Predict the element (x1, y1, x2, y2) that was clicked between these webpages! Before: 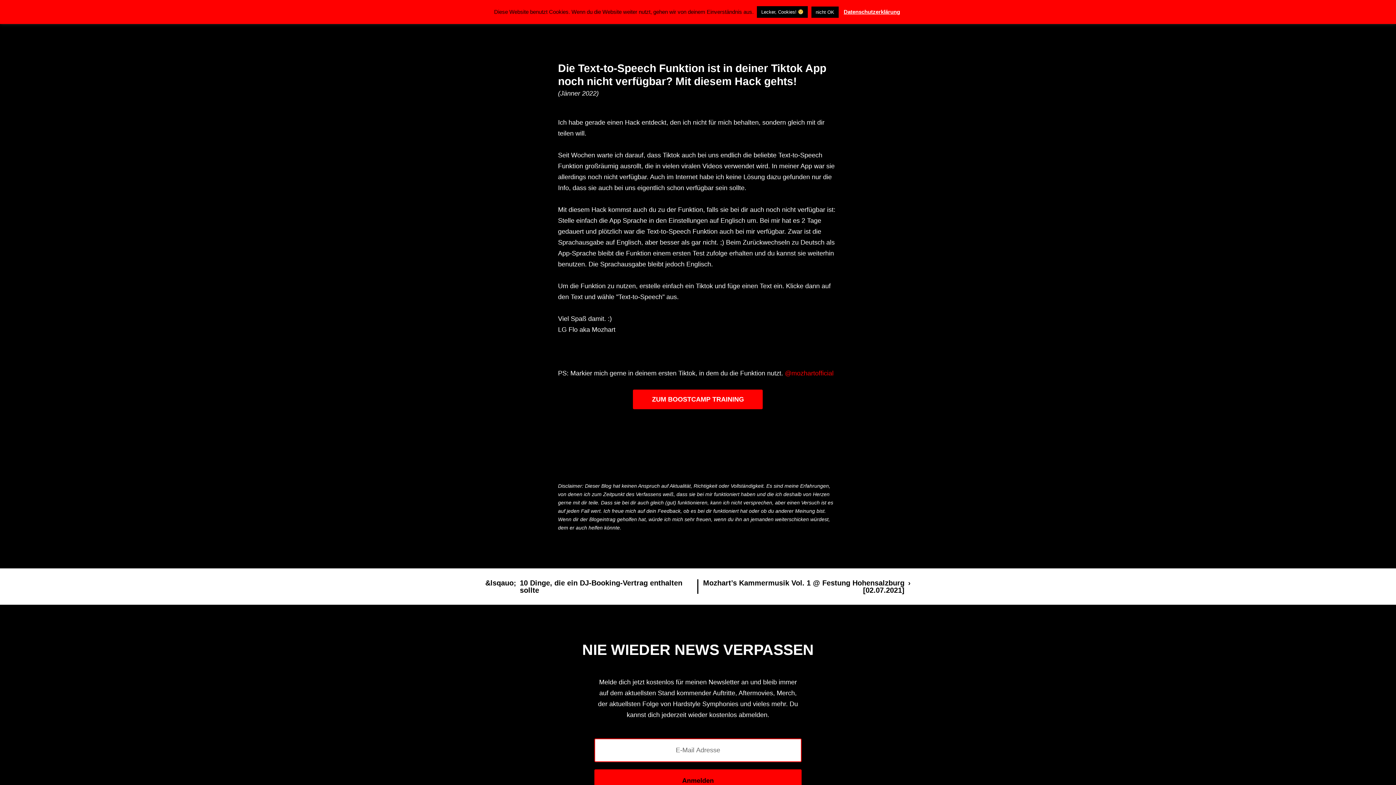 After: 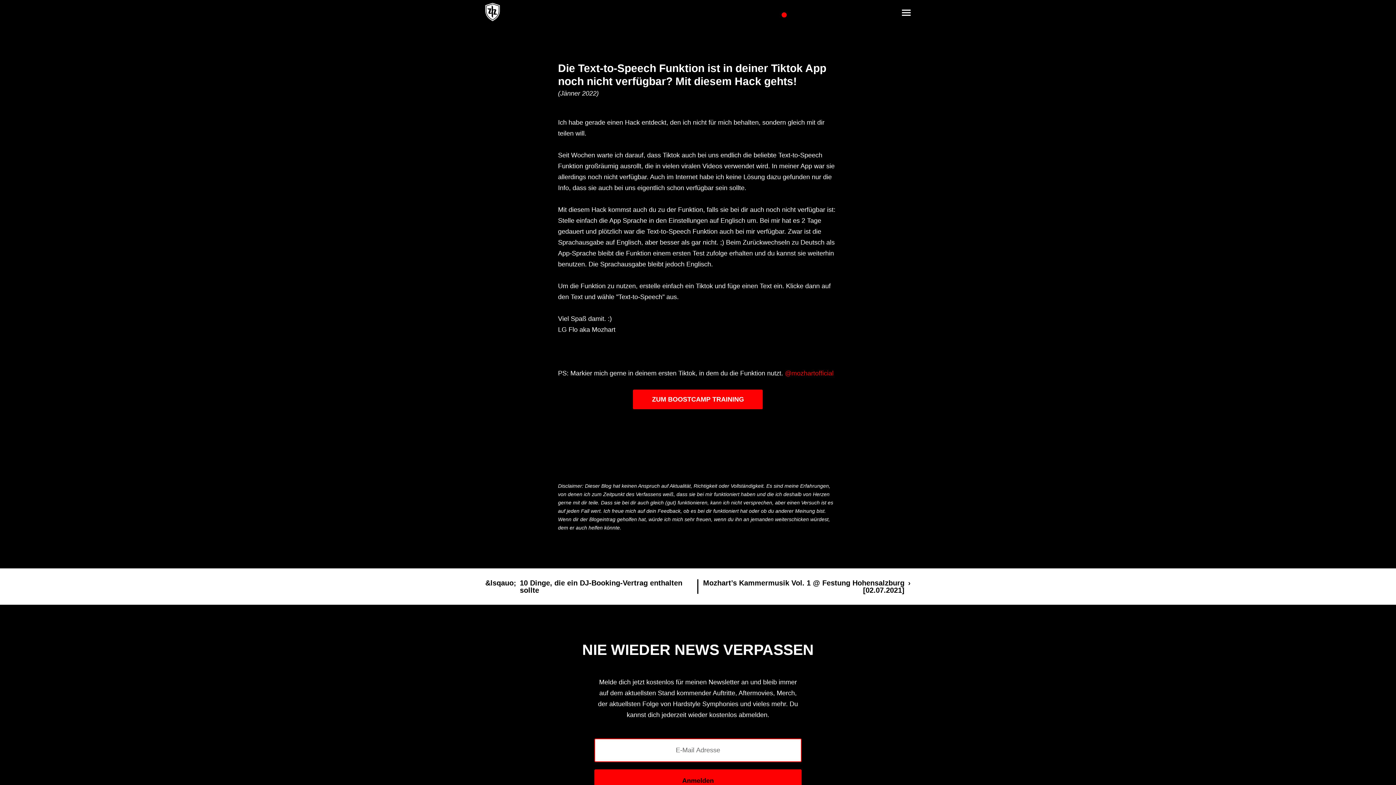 Action: label: Lecker, Cookies!  bbox: (757, 6, 807, 17)